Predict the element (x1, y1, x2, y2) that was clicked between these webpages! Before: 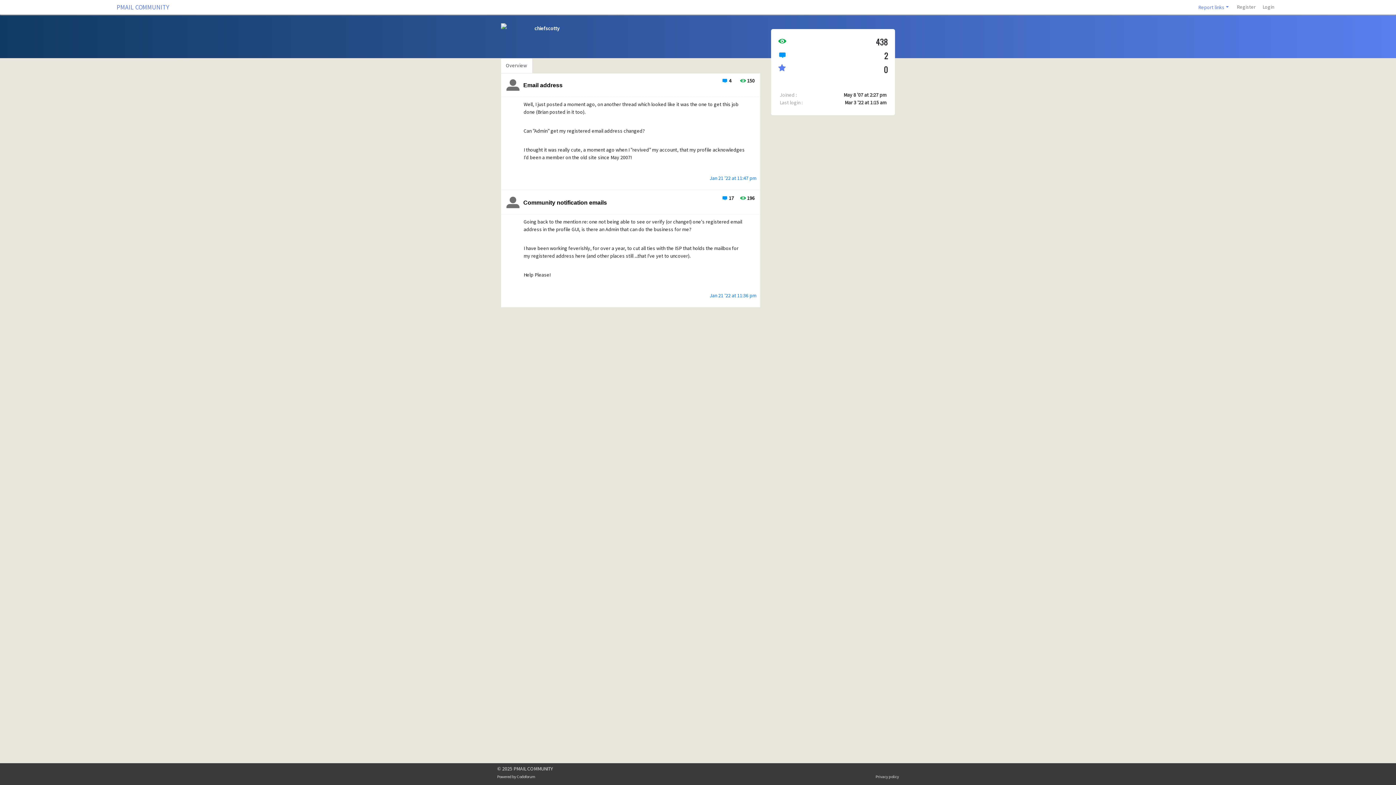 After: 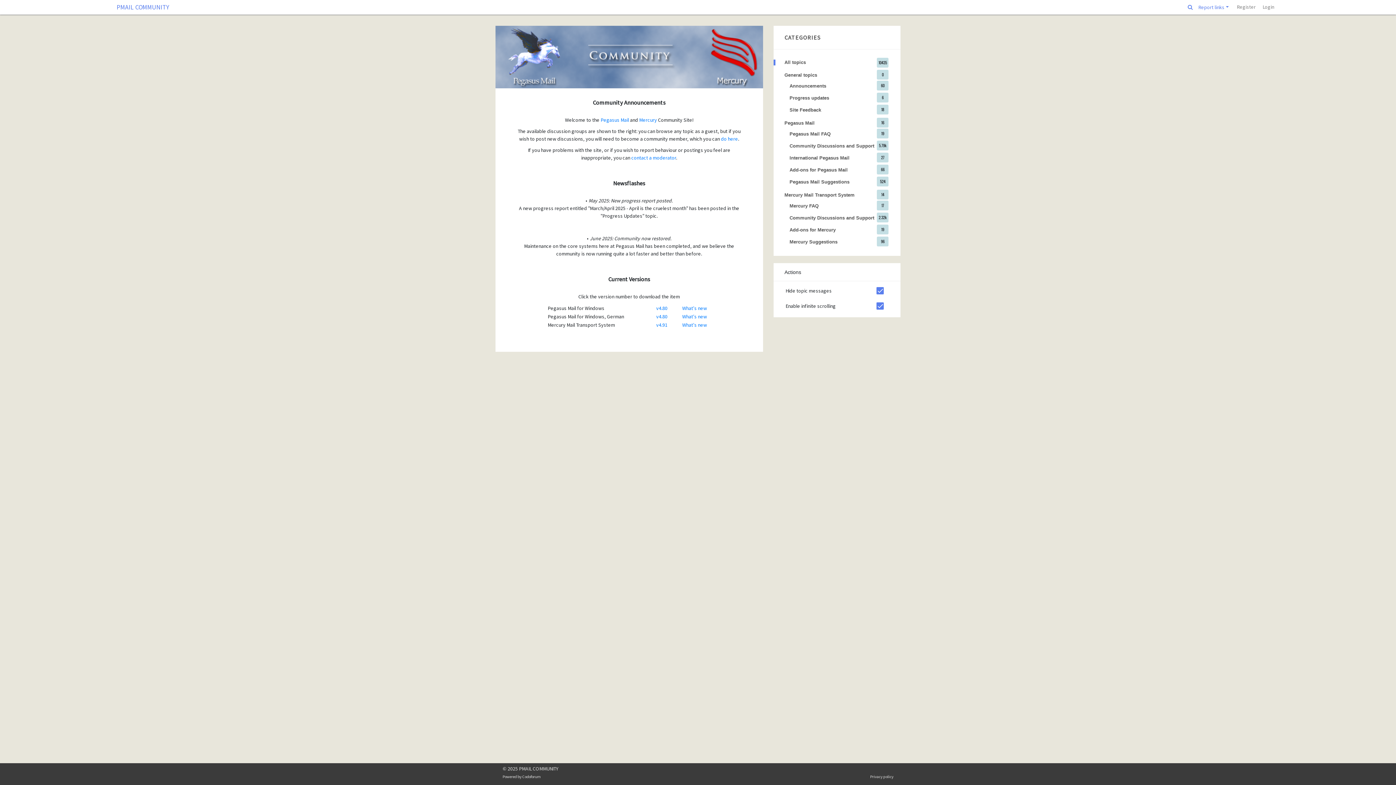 Action: bbox: (106, 3, 169, 11) label: PMAIL COMMUNITY